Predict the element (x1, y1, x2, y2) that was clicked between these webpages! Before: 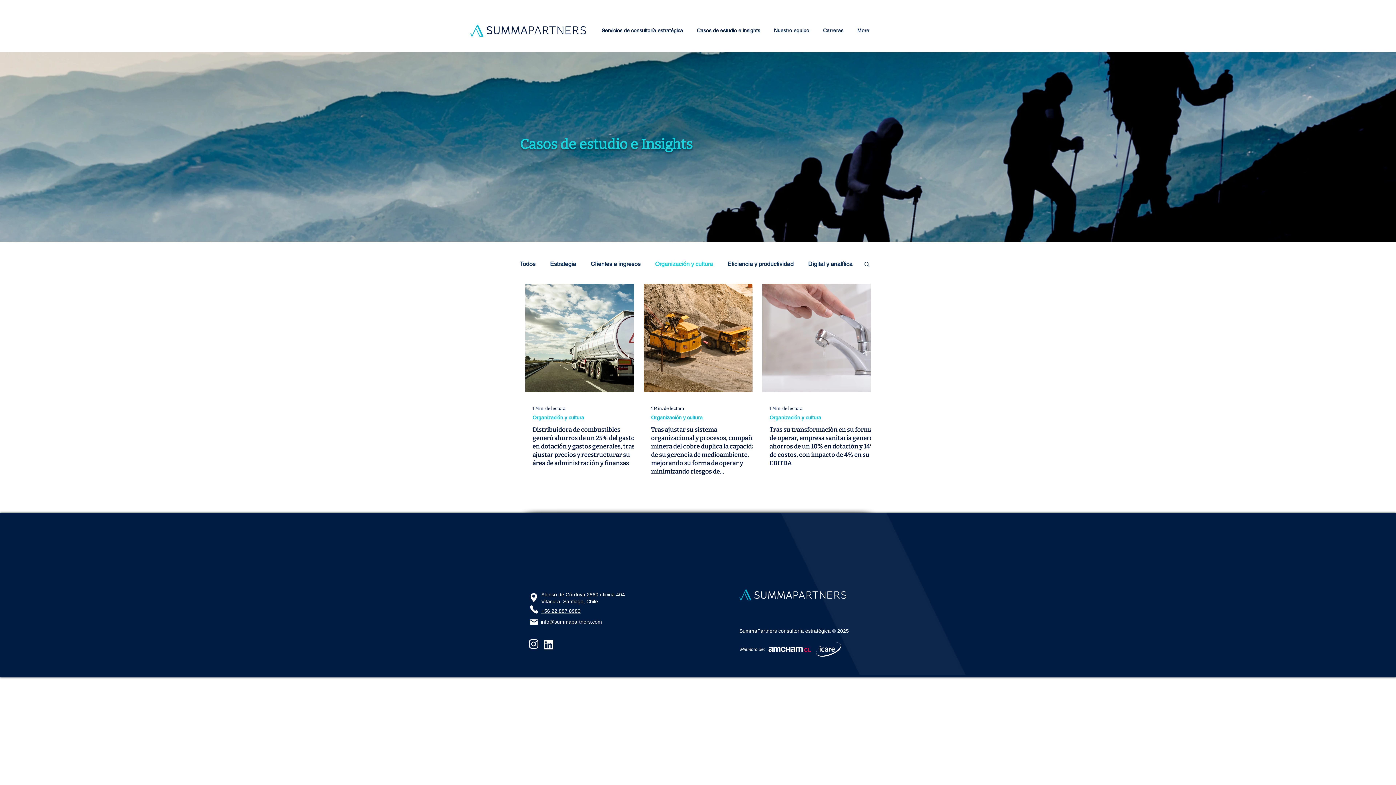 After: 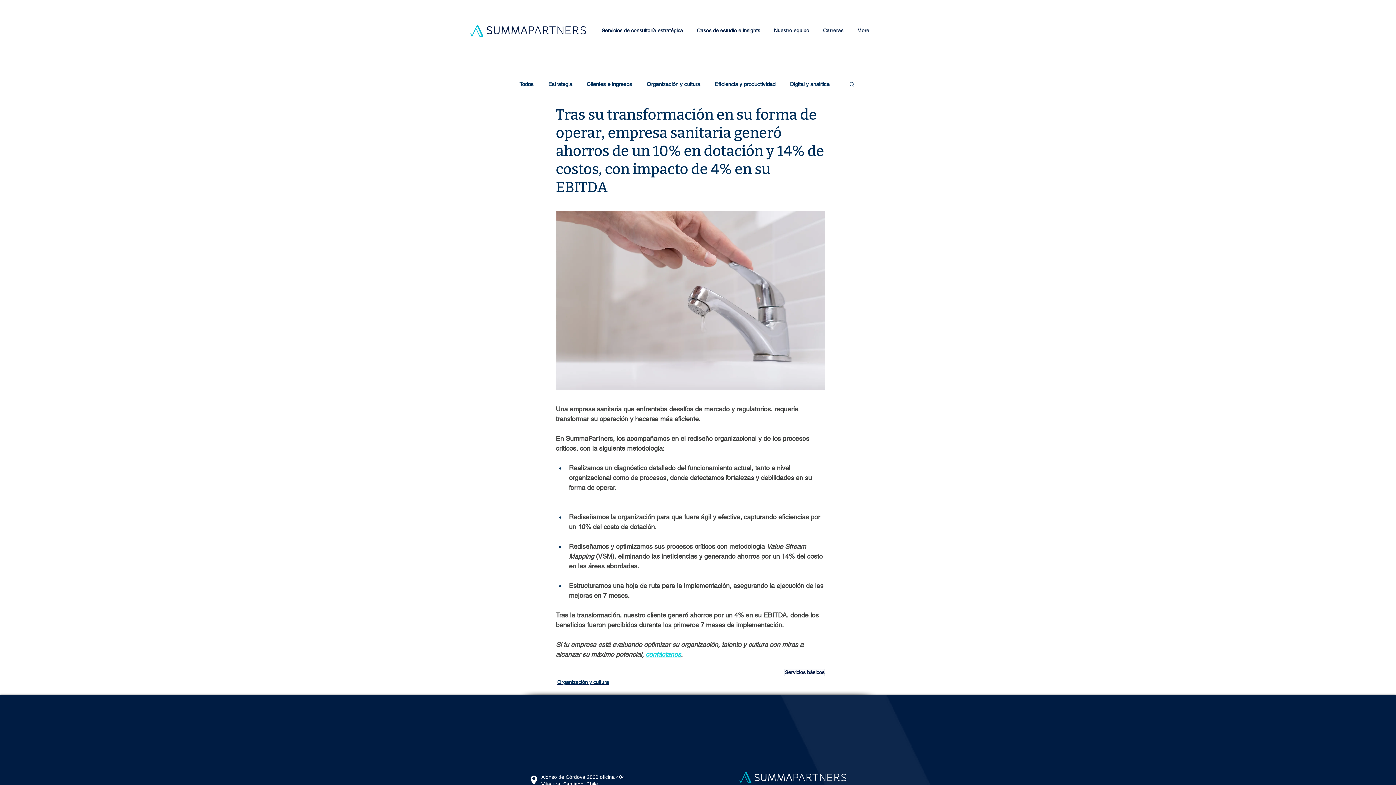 Action: label: Tras su transformación en su forma de operar, empresa sanitaria generó ahorros de un 10% en dotación y 14% de costos, con impacto de 4% en su EBITDA bbox: (769, 425, 878, 467)